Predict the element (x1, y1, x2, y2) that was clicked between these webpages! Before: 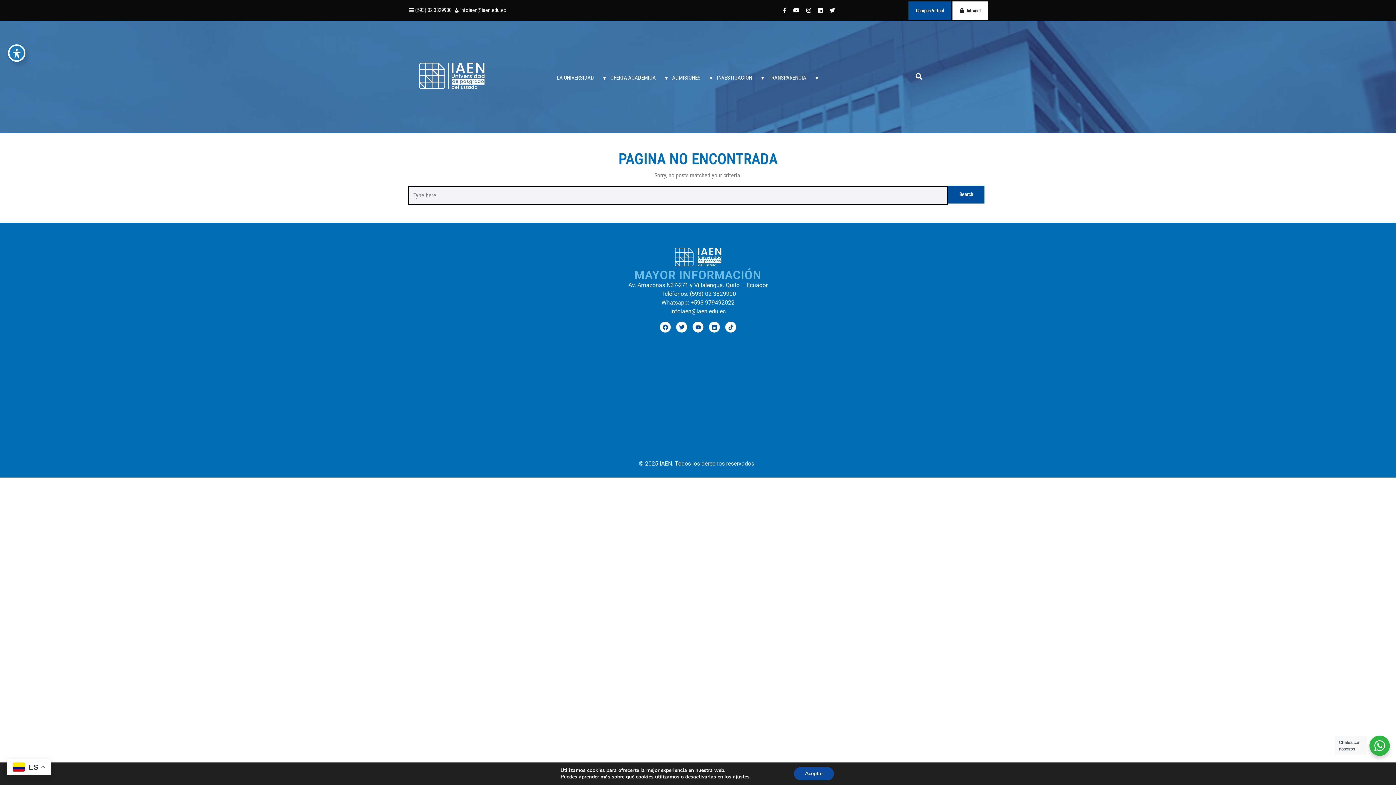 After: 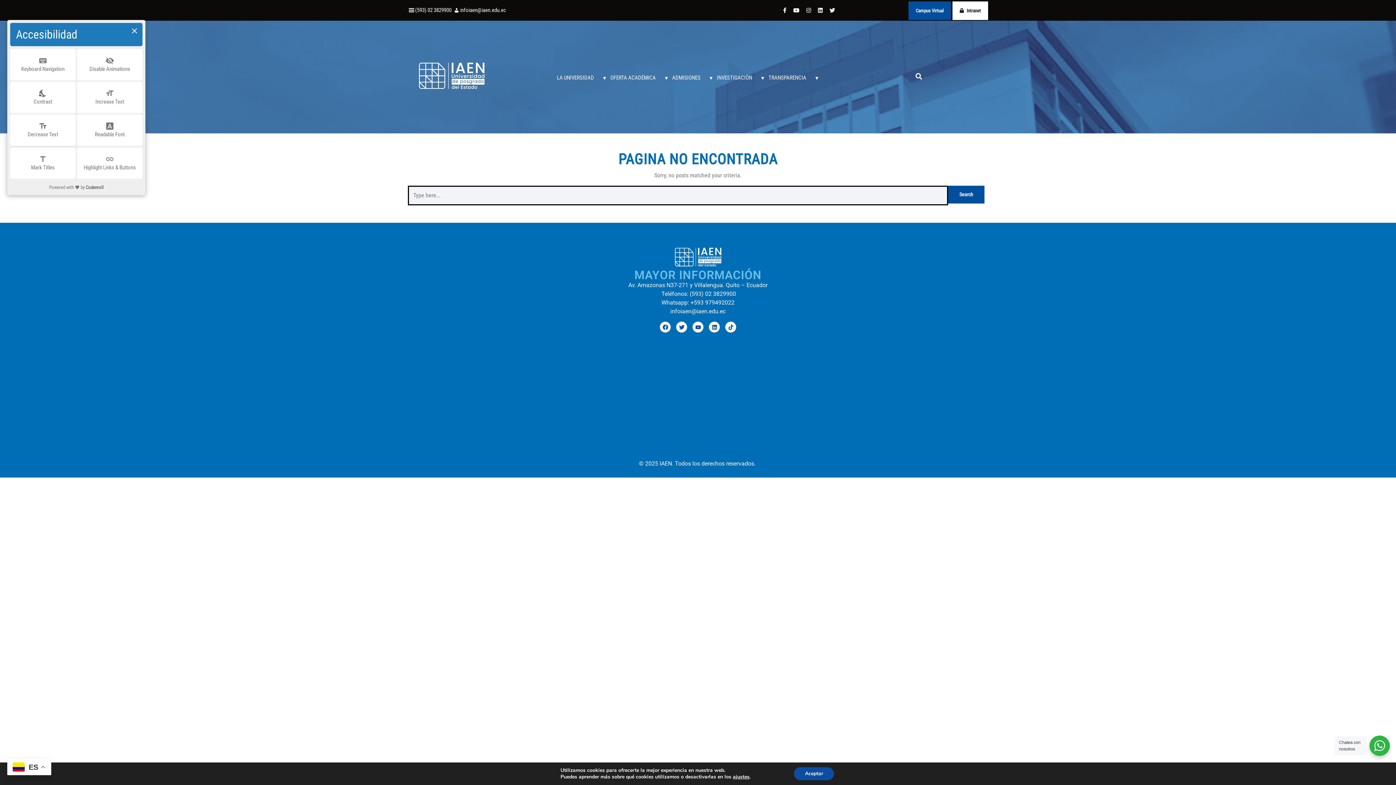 Action: bbox: (7, 44, 25, 61) label: Toggle Accessibility Toolbar